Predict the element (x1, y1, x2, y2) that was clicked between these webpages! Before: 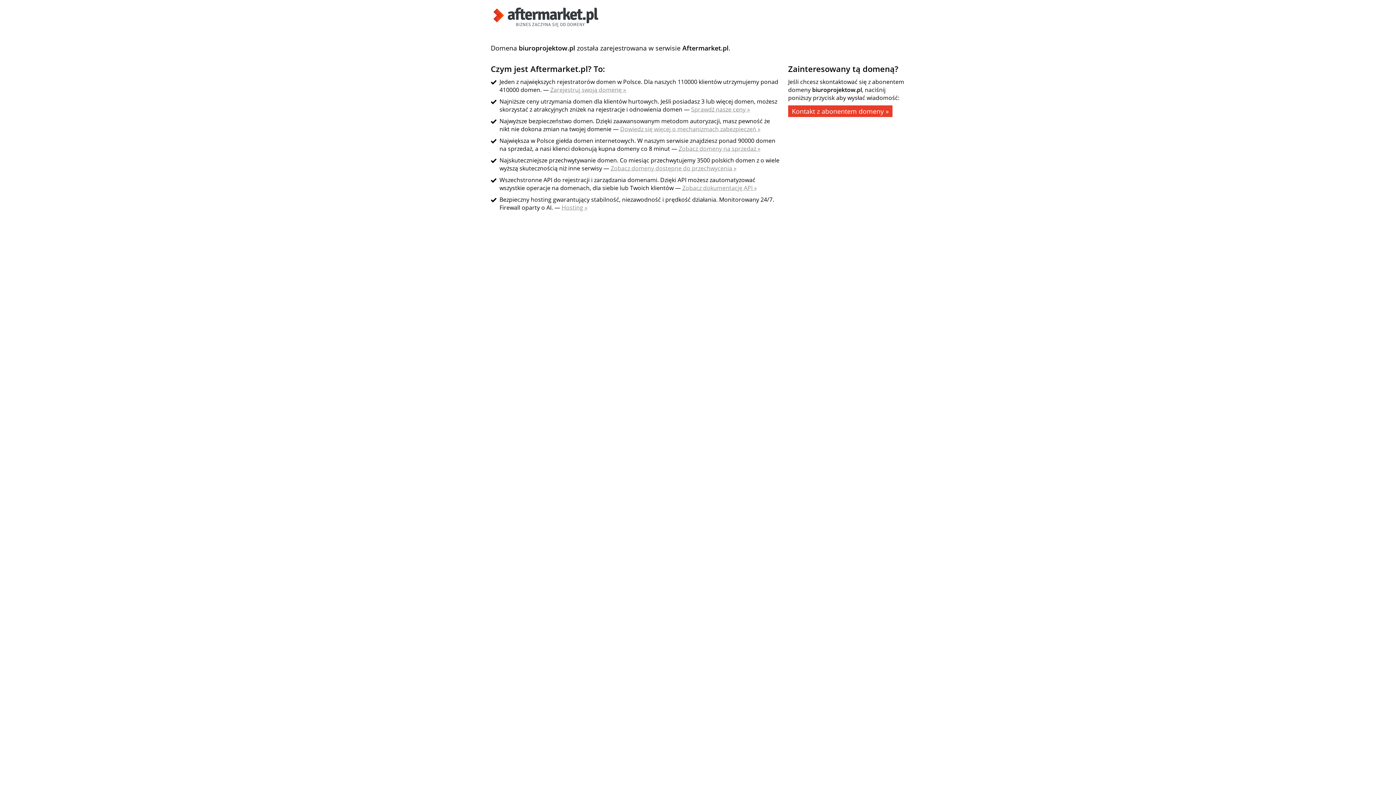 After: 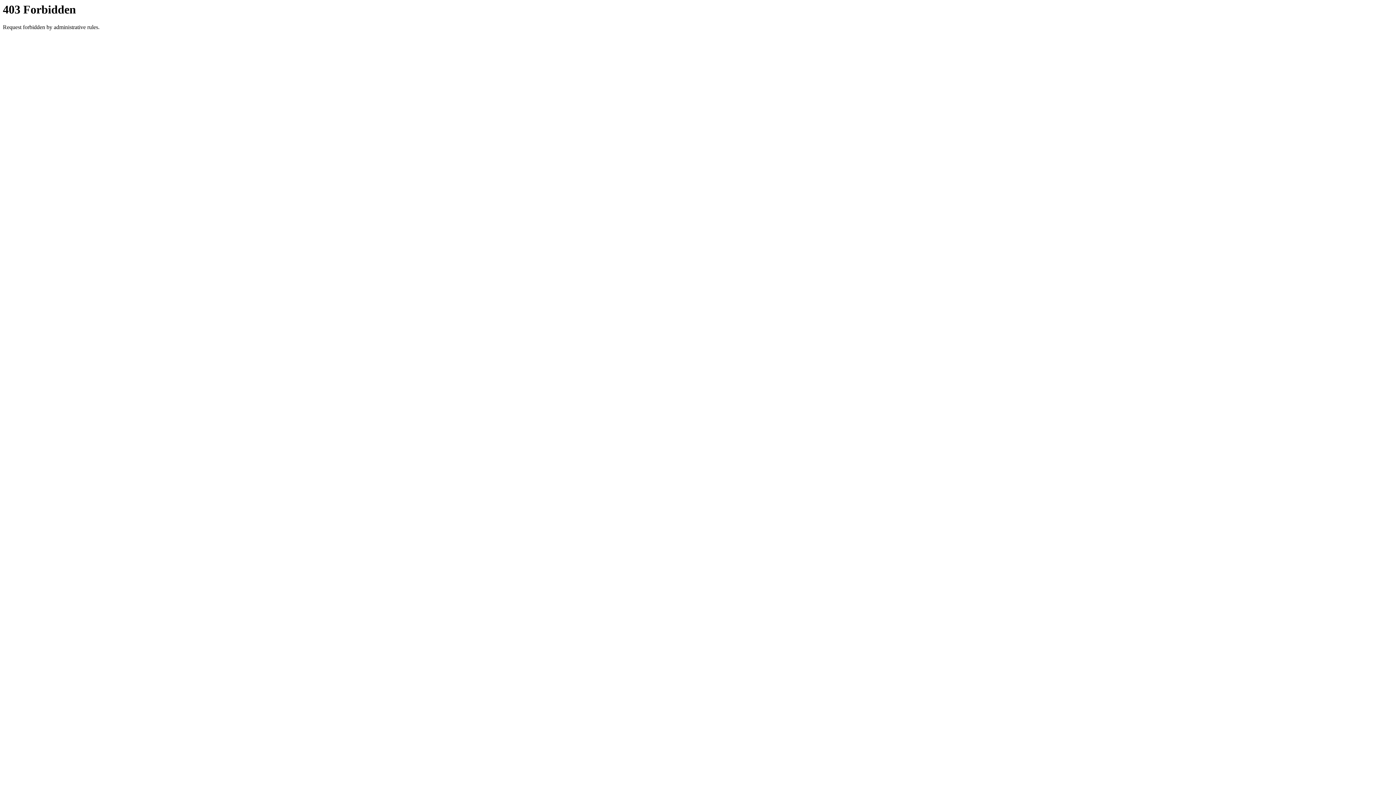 Action: label: Zobacz domeny na sprzedaż » bbox: (678, 144, 760, 152)